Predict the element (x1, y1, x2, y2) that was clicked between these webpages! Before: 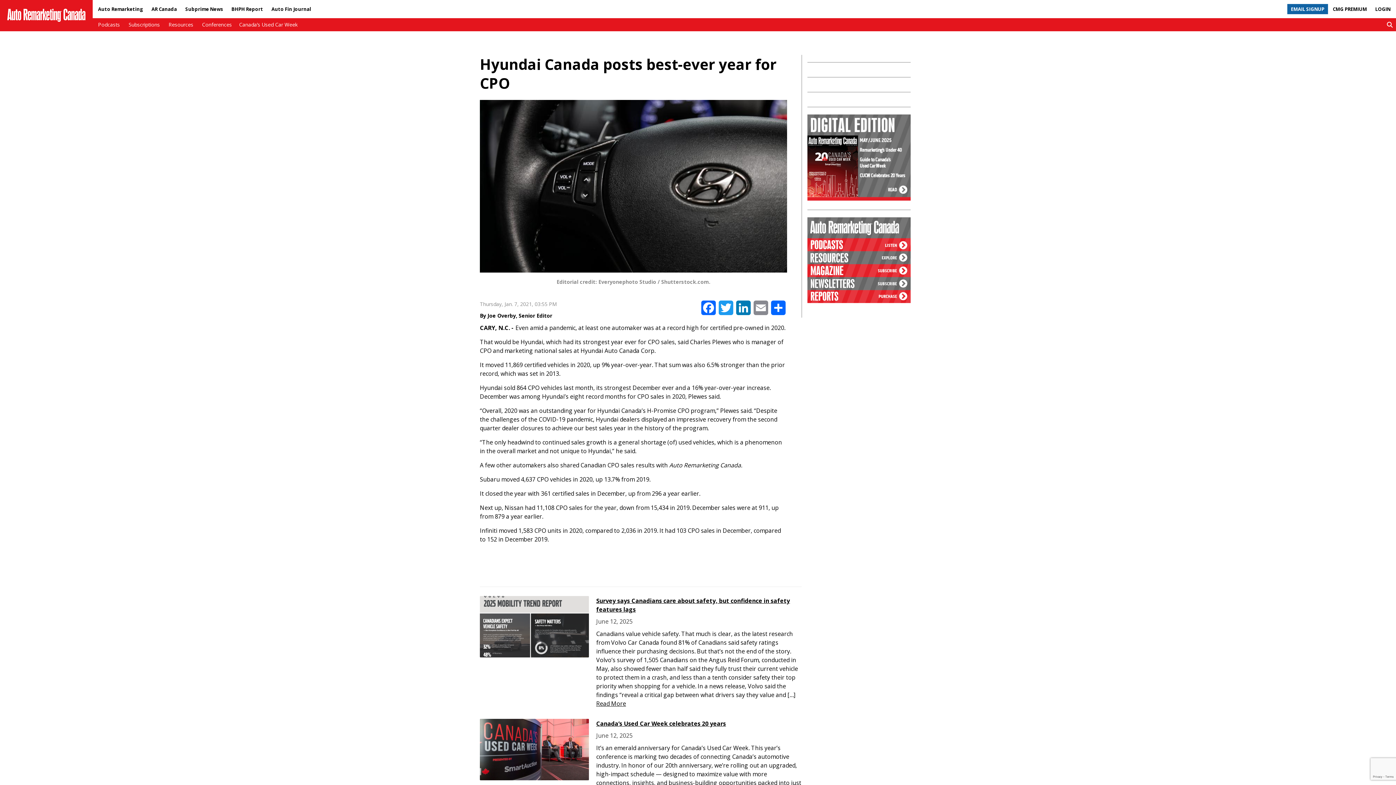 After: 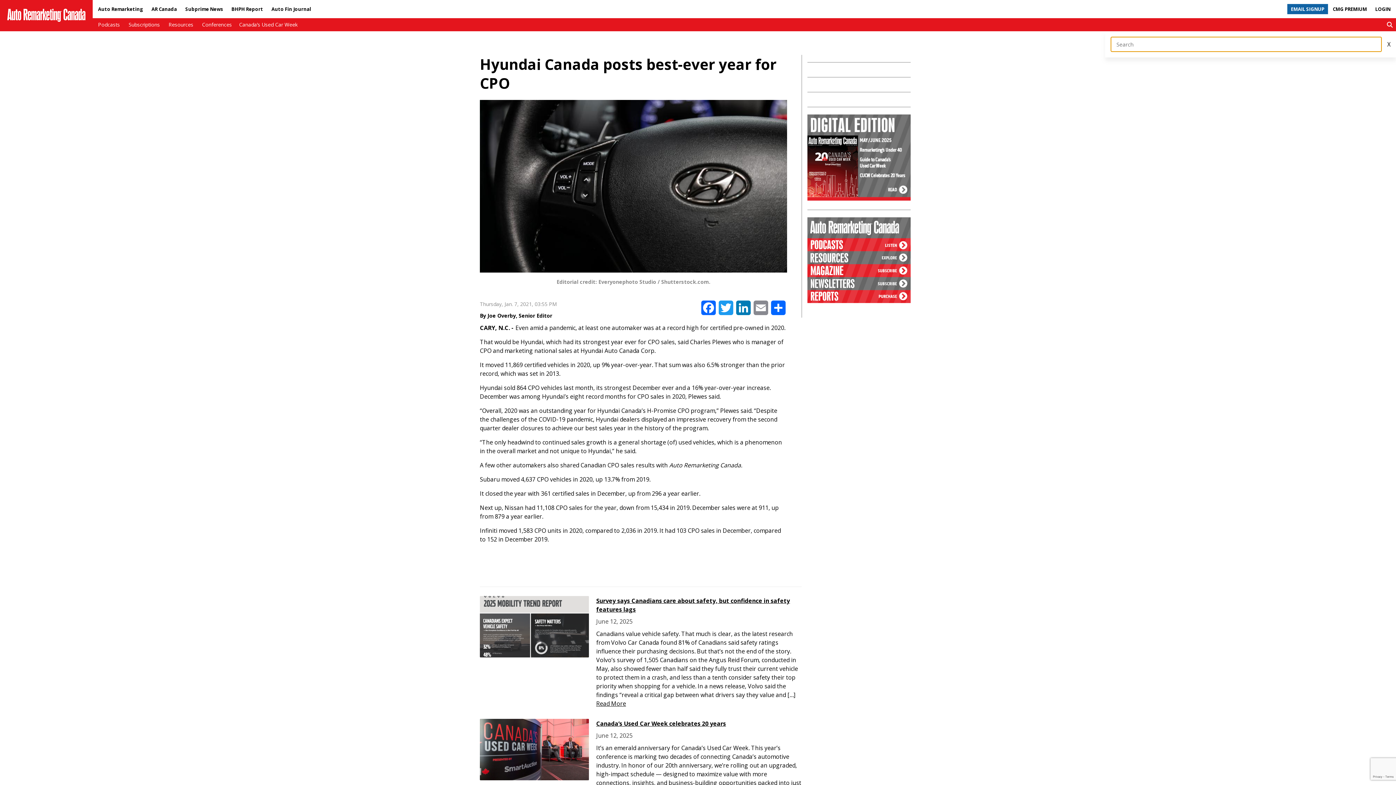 Action: bbox: (1387, 20, 1393, 28)